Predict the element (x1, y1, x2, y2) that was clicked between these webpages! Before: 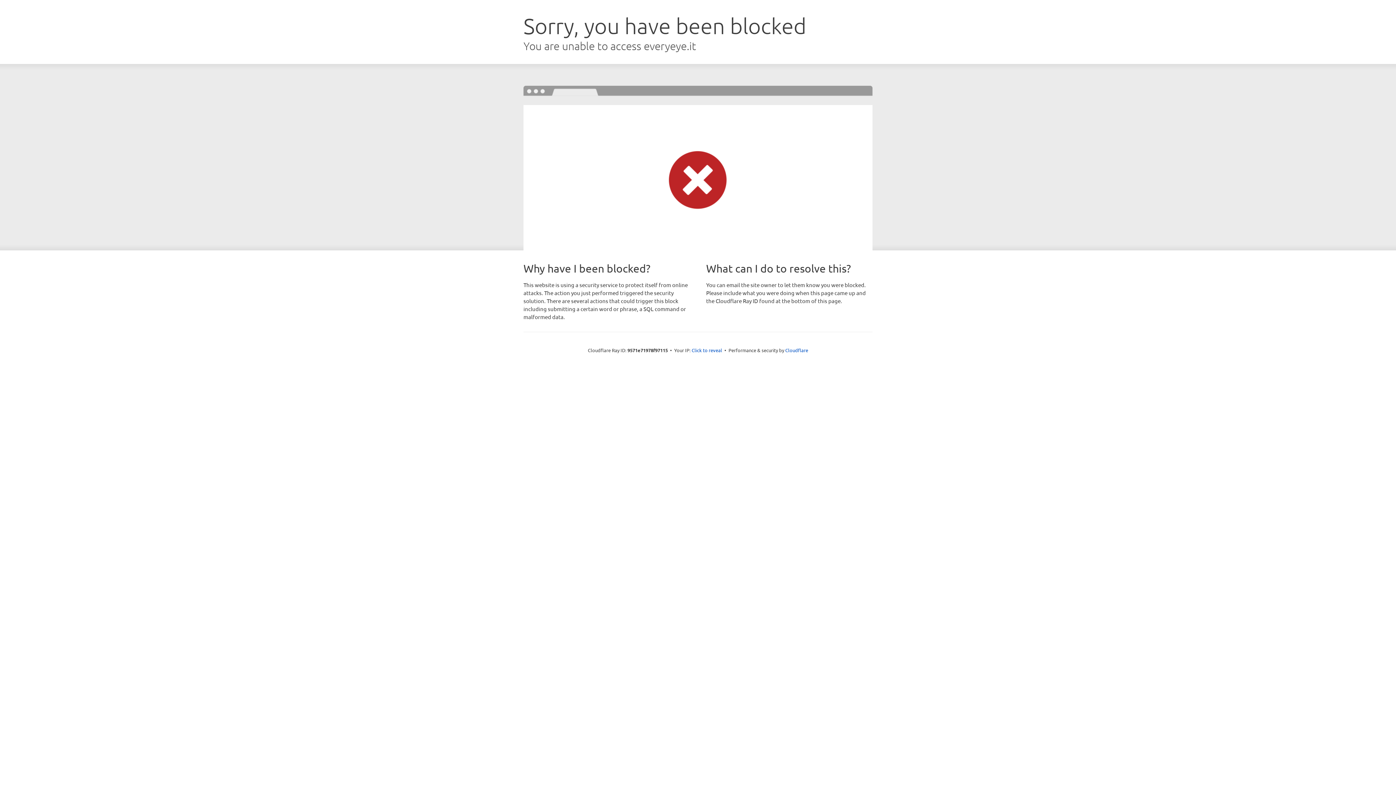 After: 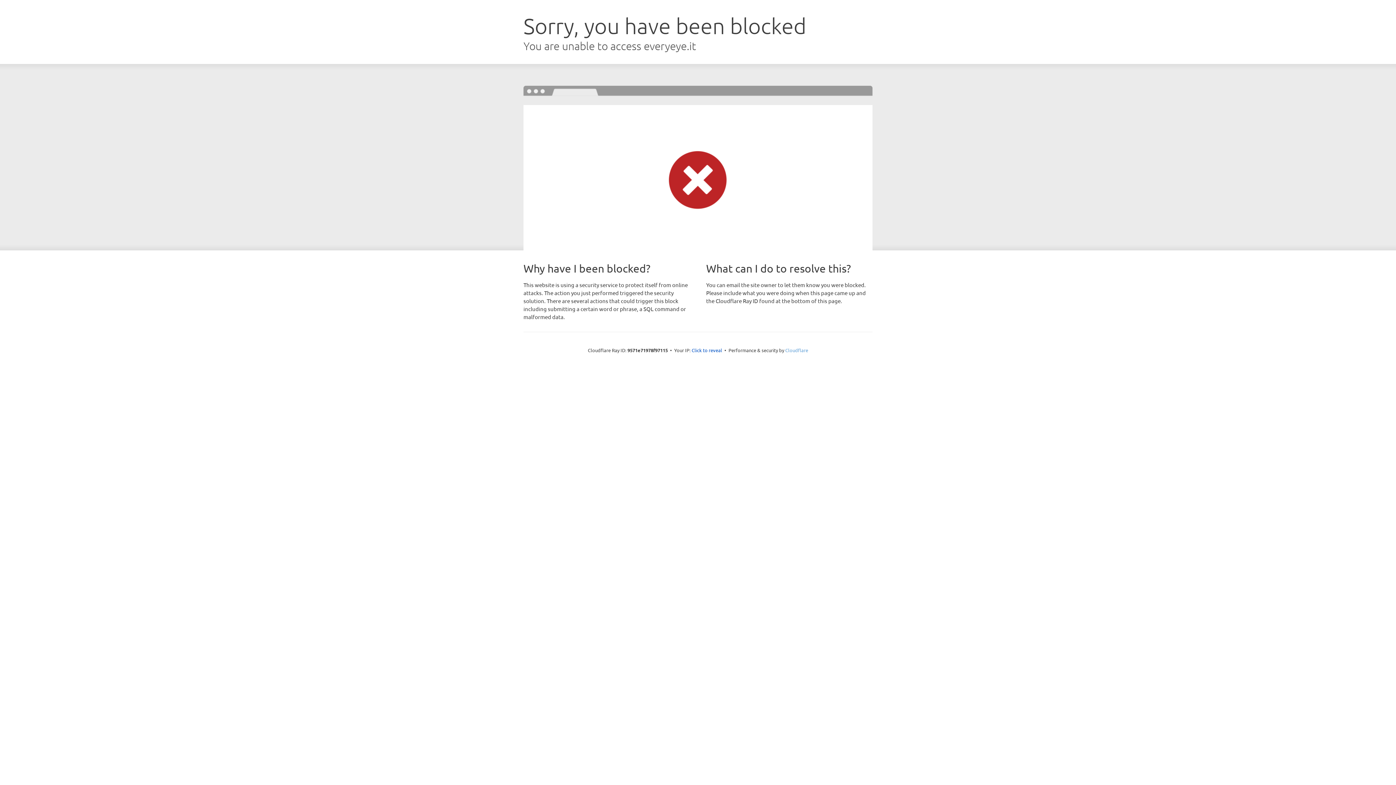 Action: bbox: (785, 347, 808, 353) label: Cloudflare